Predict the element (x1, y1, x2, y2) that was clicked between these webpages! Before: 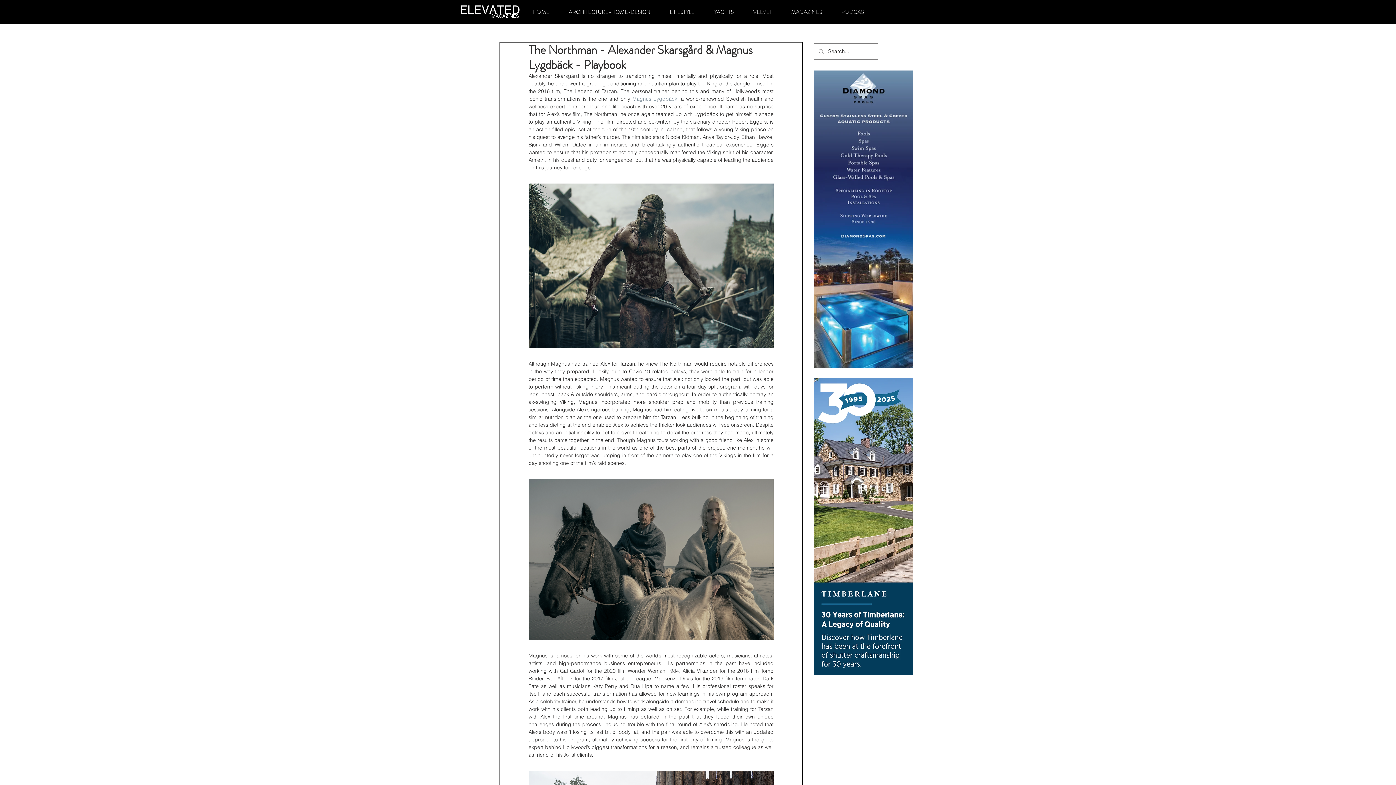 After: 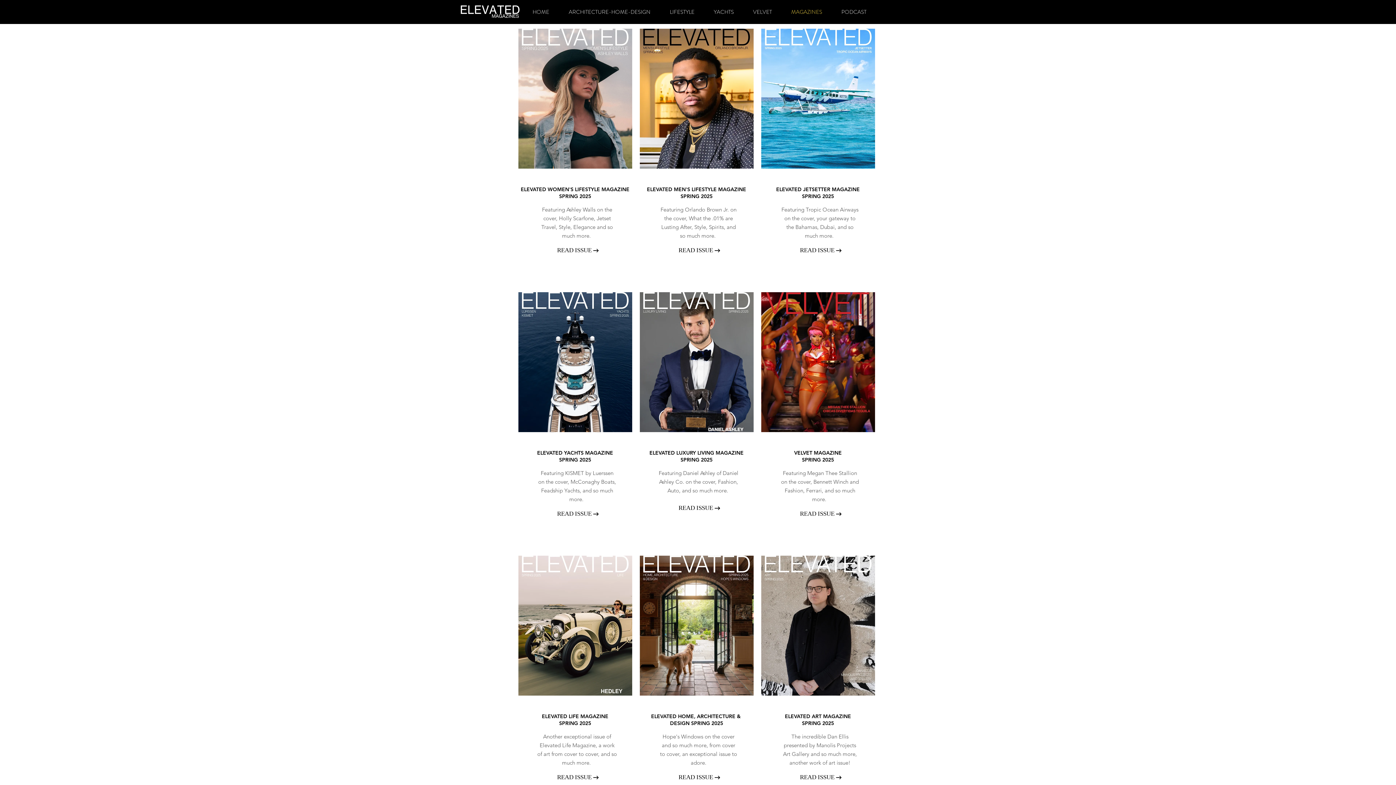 Action: bbox: (781, 6, 832, 17) label: MAGAZINES